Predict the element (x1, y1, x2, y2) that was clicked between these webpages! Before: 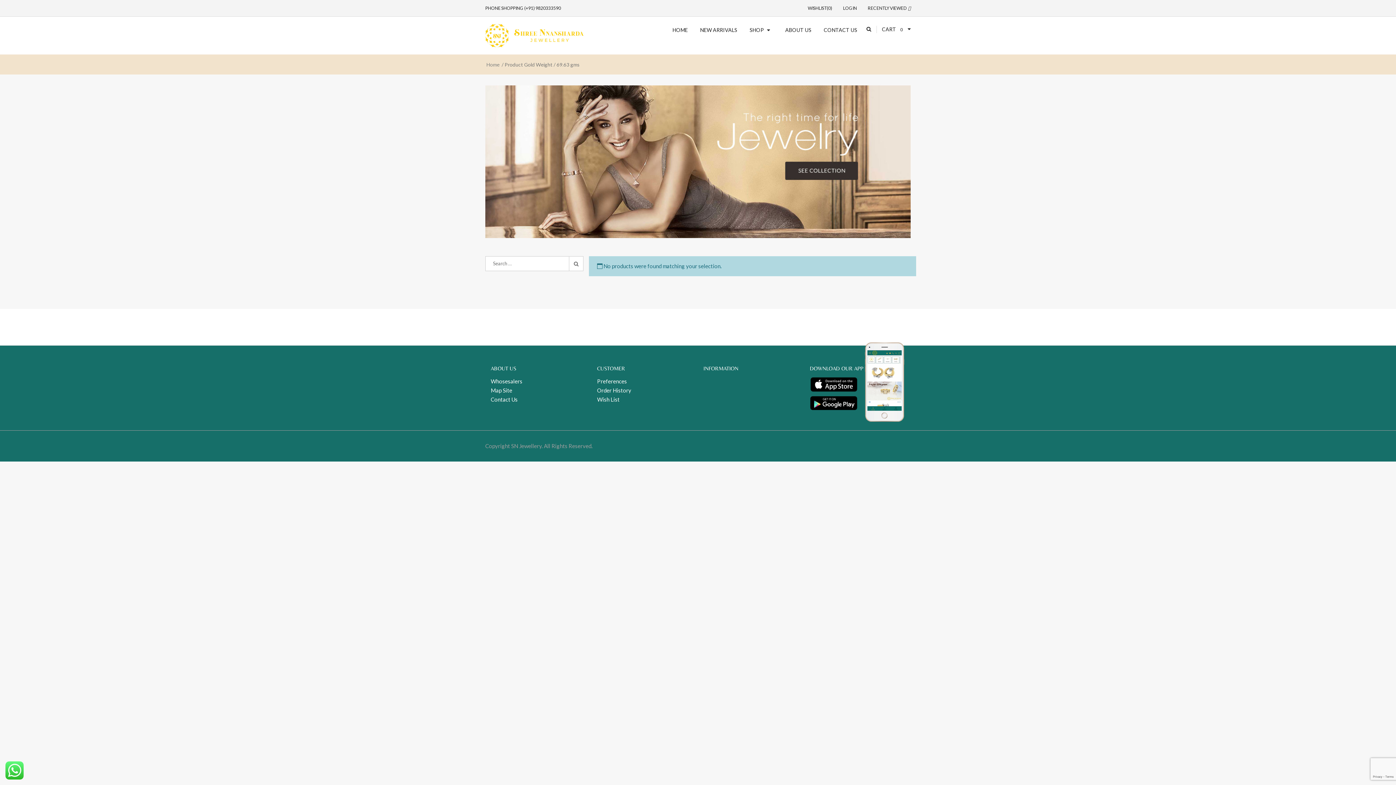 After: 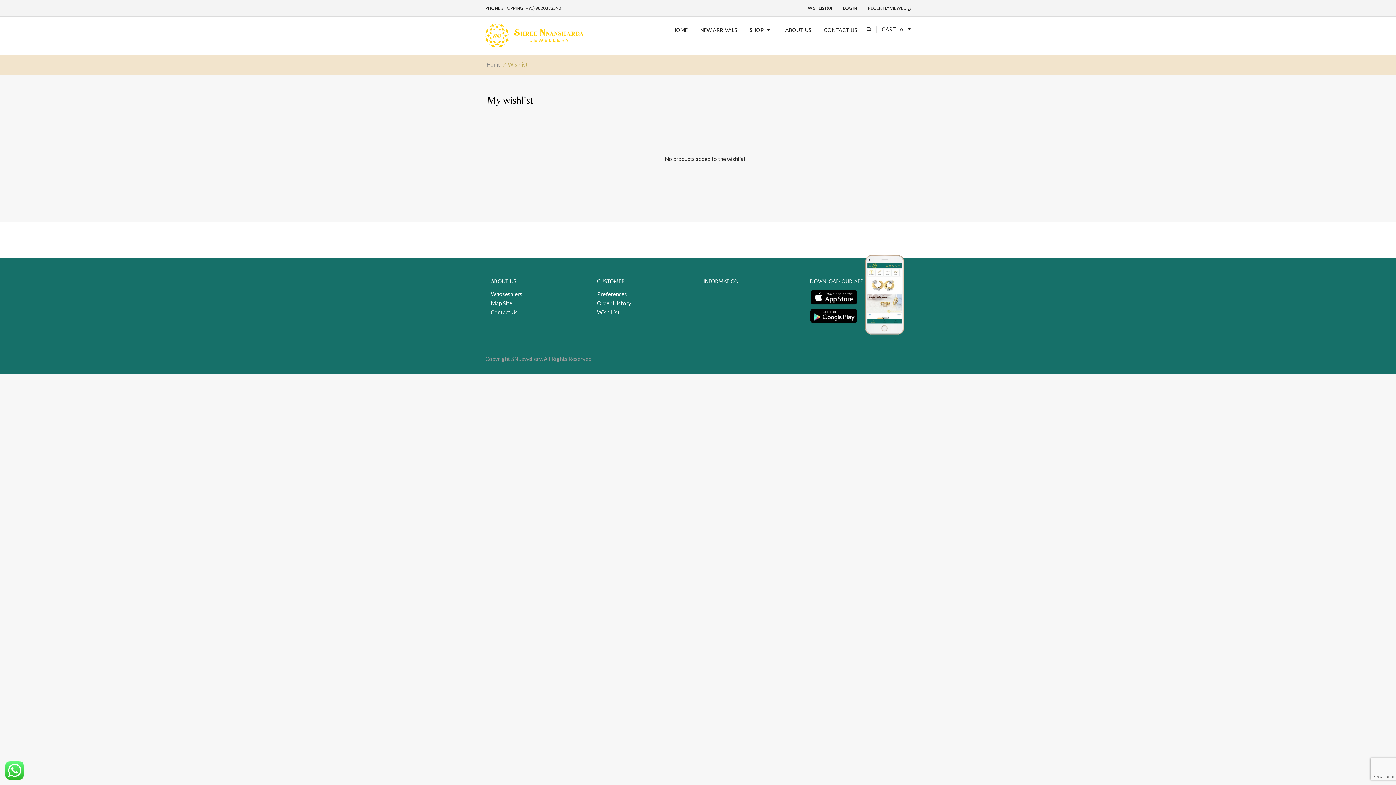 Action: label: Wish List bbox: (597, 395, 692, 404)